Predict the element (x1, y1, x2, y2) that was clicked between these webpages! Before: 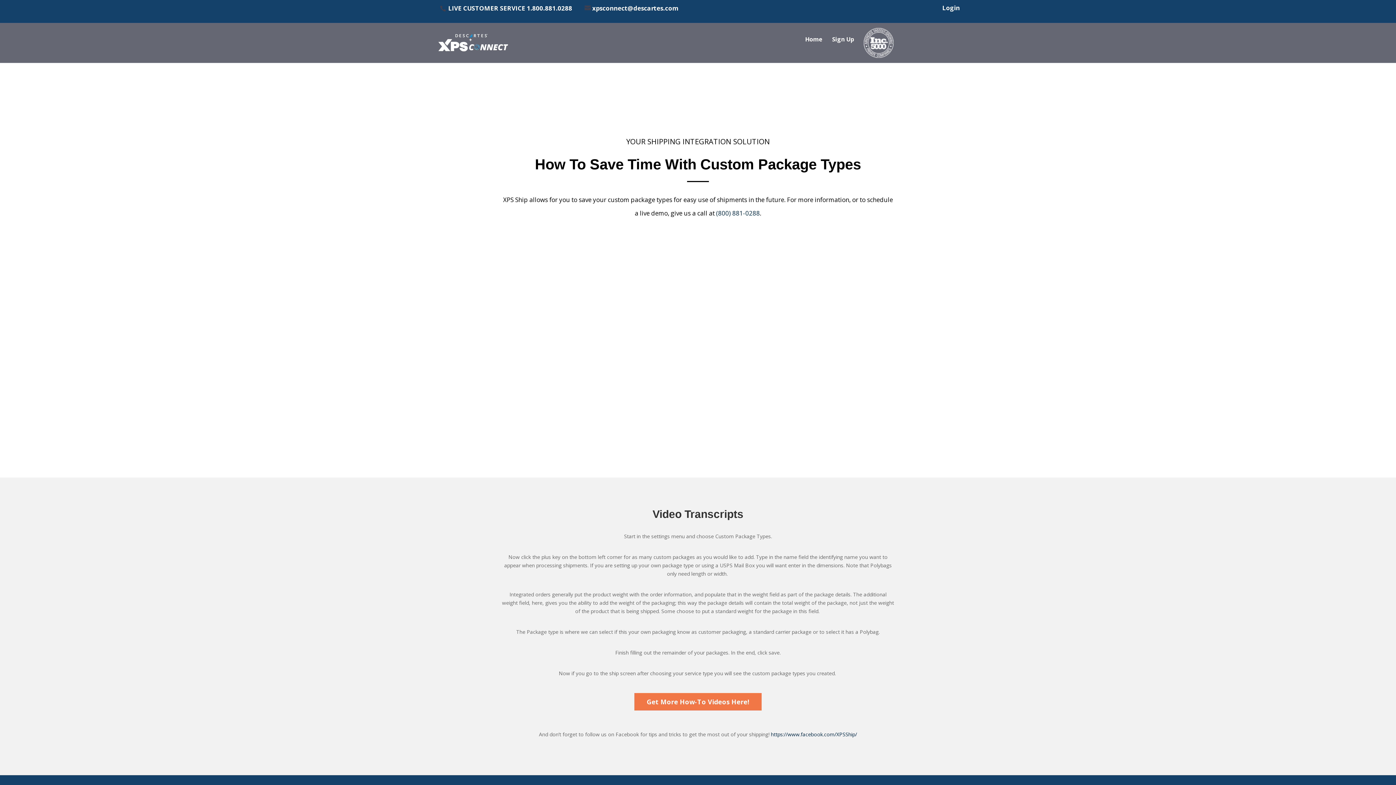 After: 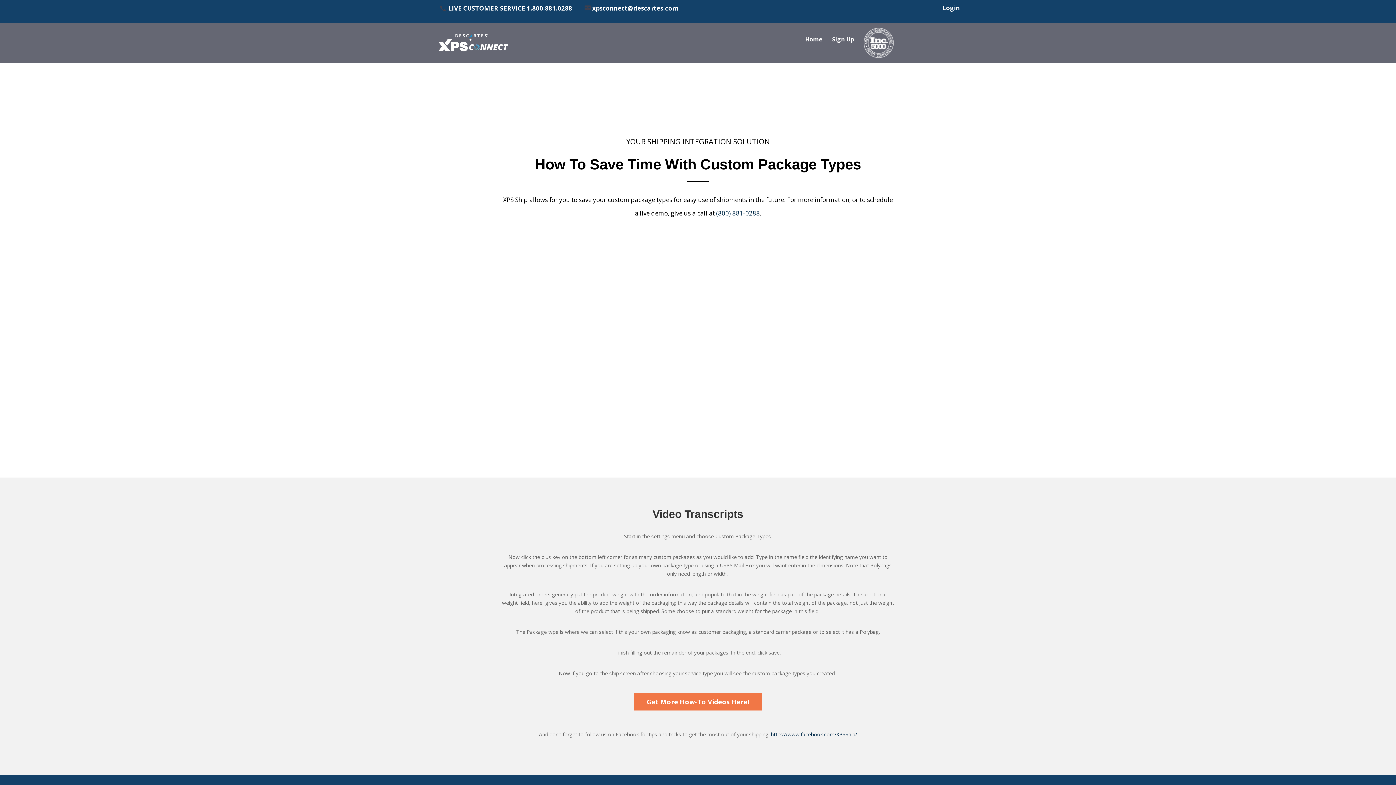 Action: label: 1.800.881.0288 bbox: (526, 3, 572, 12)